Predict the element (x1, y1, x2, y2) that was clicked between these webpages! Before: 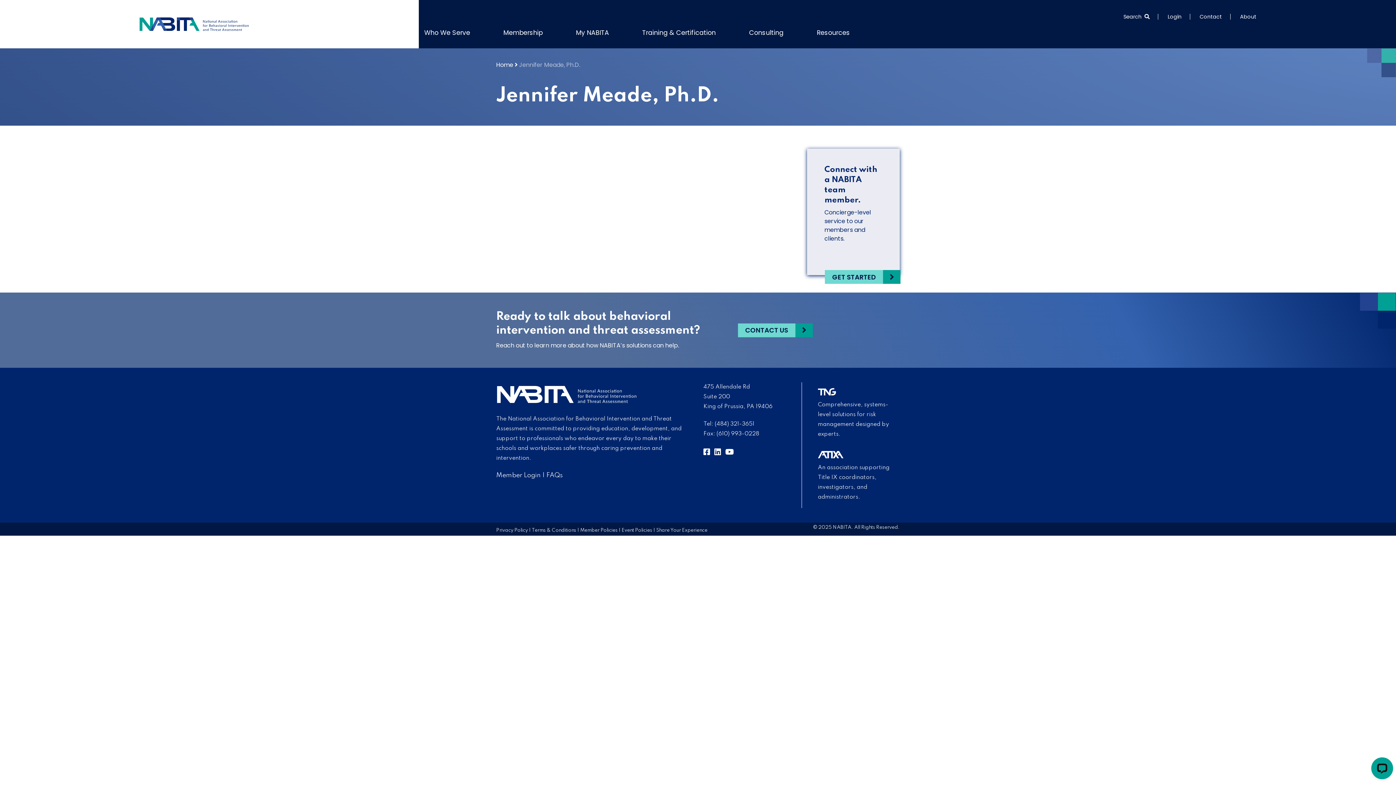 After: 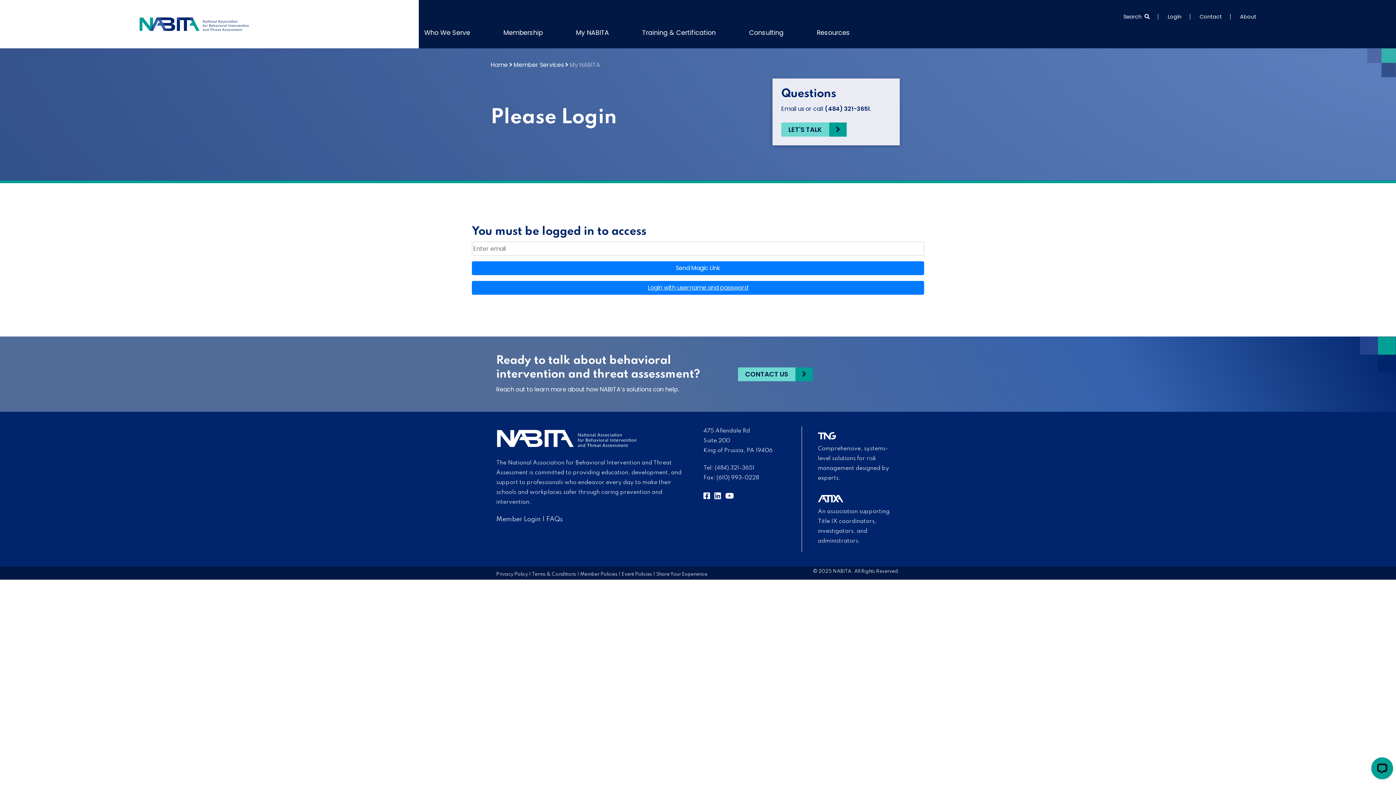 Action: bbox: (496, 472, 541, 480) label: Member Login